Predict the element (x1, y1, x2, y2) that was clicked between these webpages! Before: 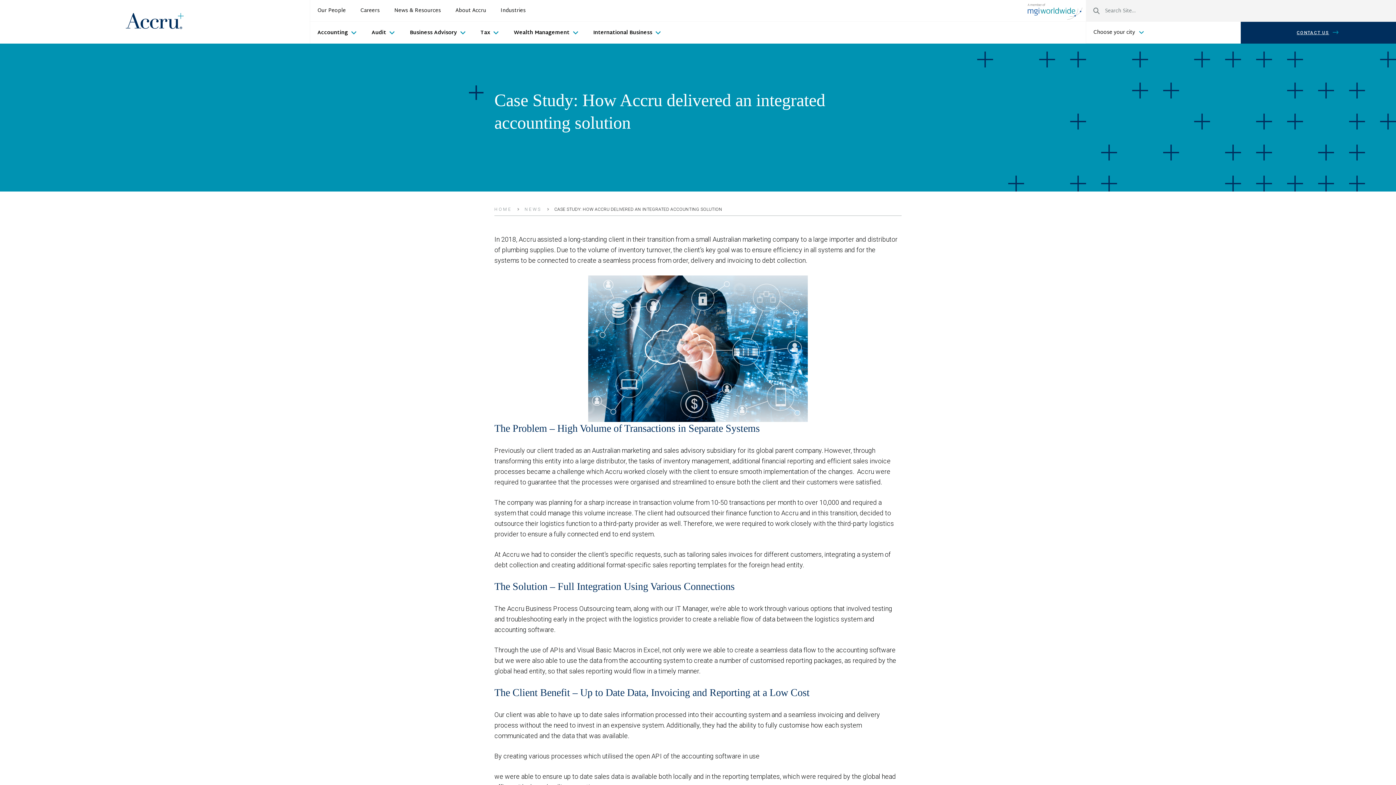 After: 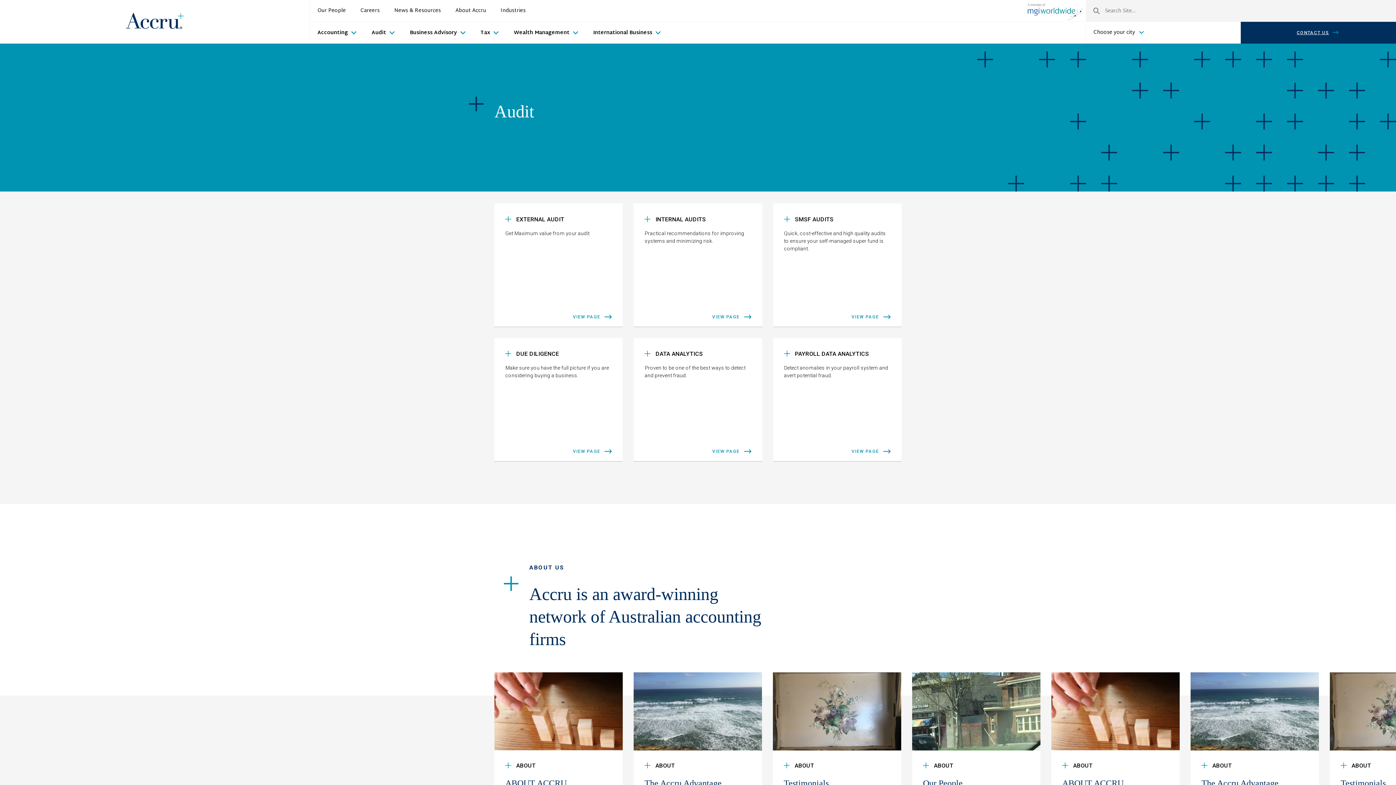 Action: bbox: (364, 21, 402, 43) label: Audit